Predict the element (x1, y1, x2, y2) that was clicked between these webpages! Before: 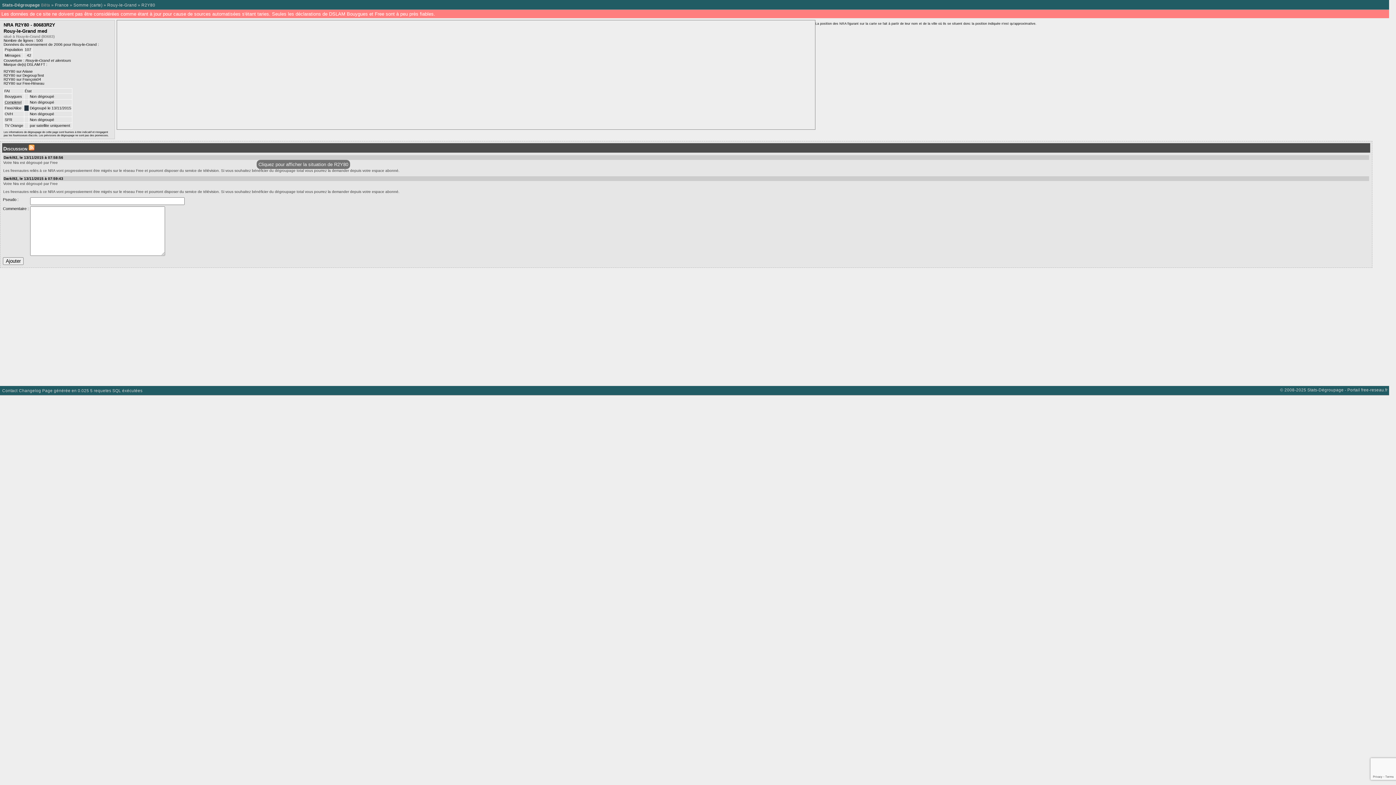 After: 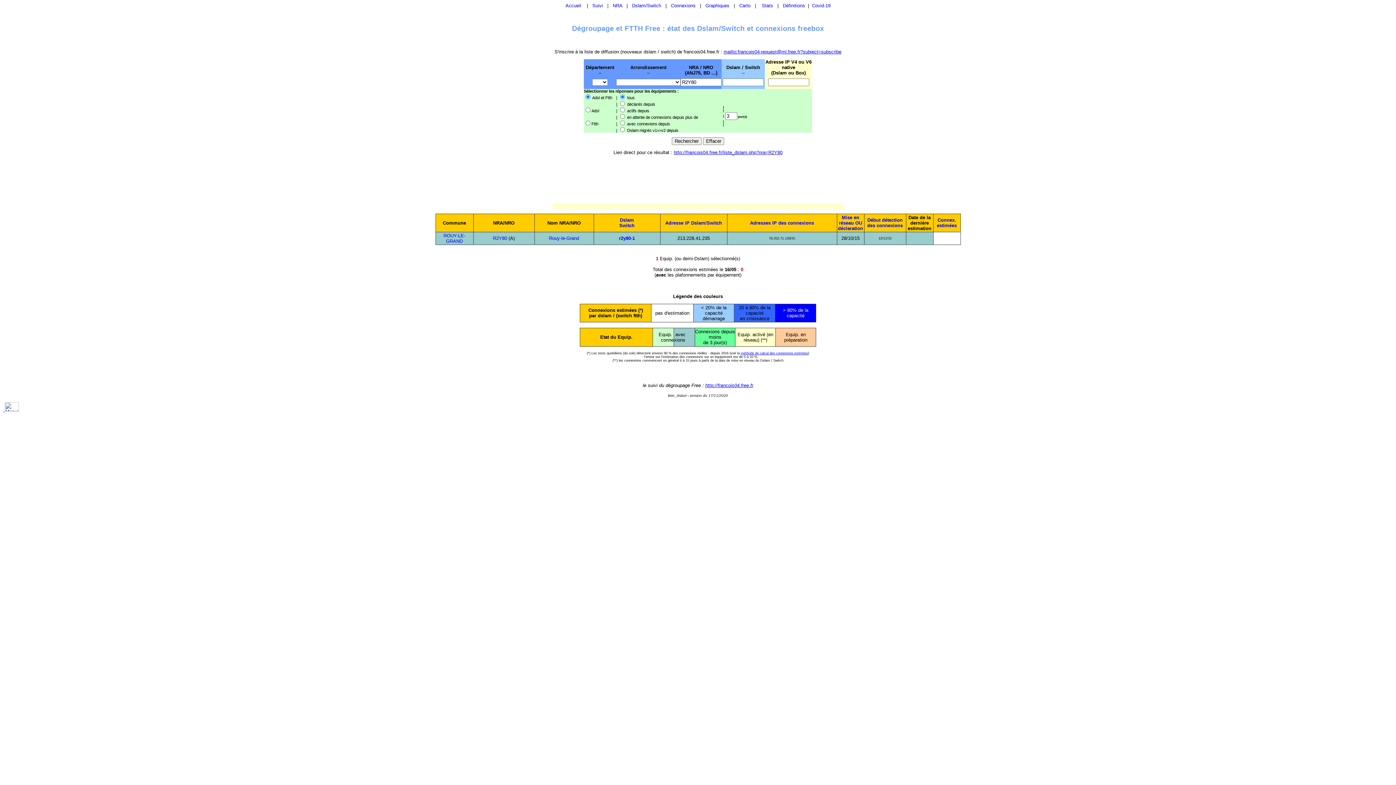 Action: bbox: (3, 77, 41, 81) label: R2Y80 sur François04